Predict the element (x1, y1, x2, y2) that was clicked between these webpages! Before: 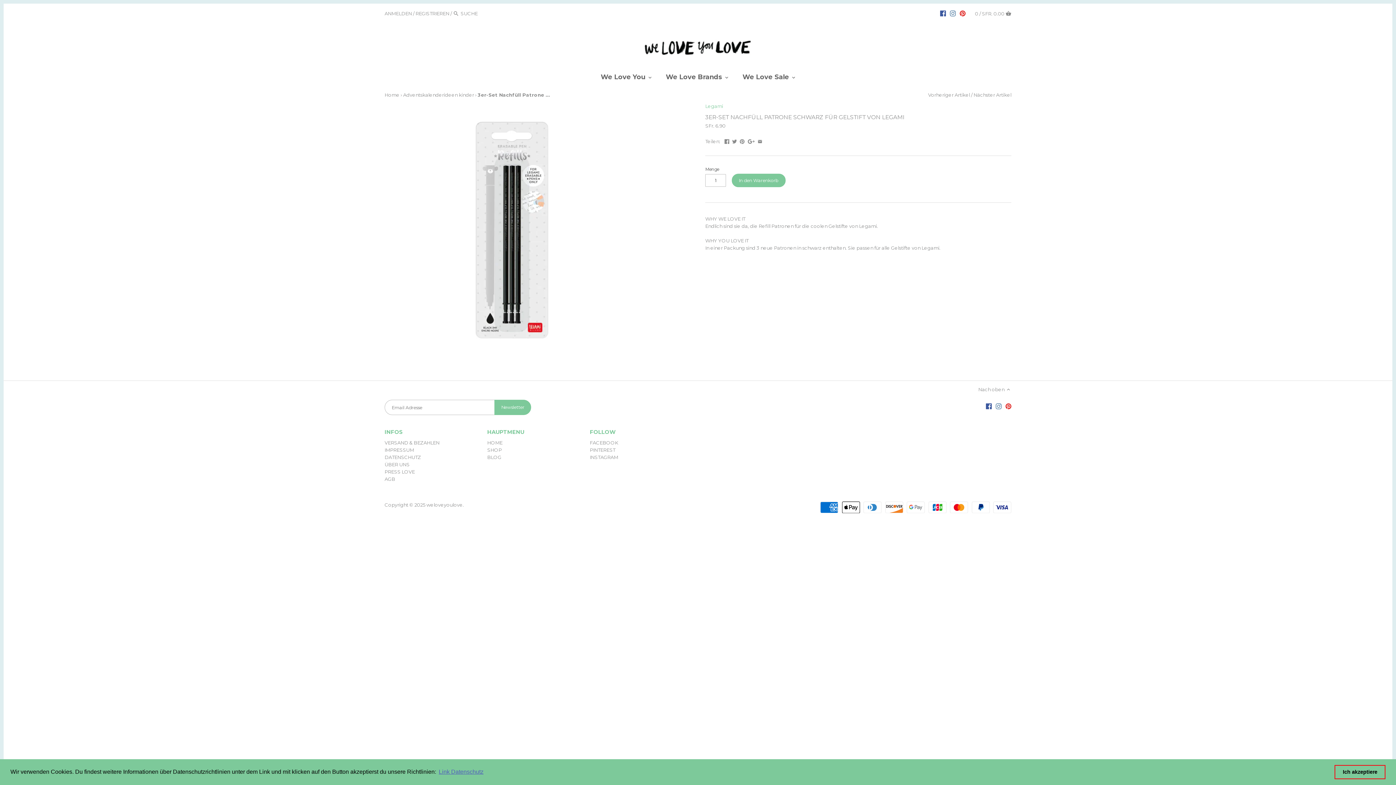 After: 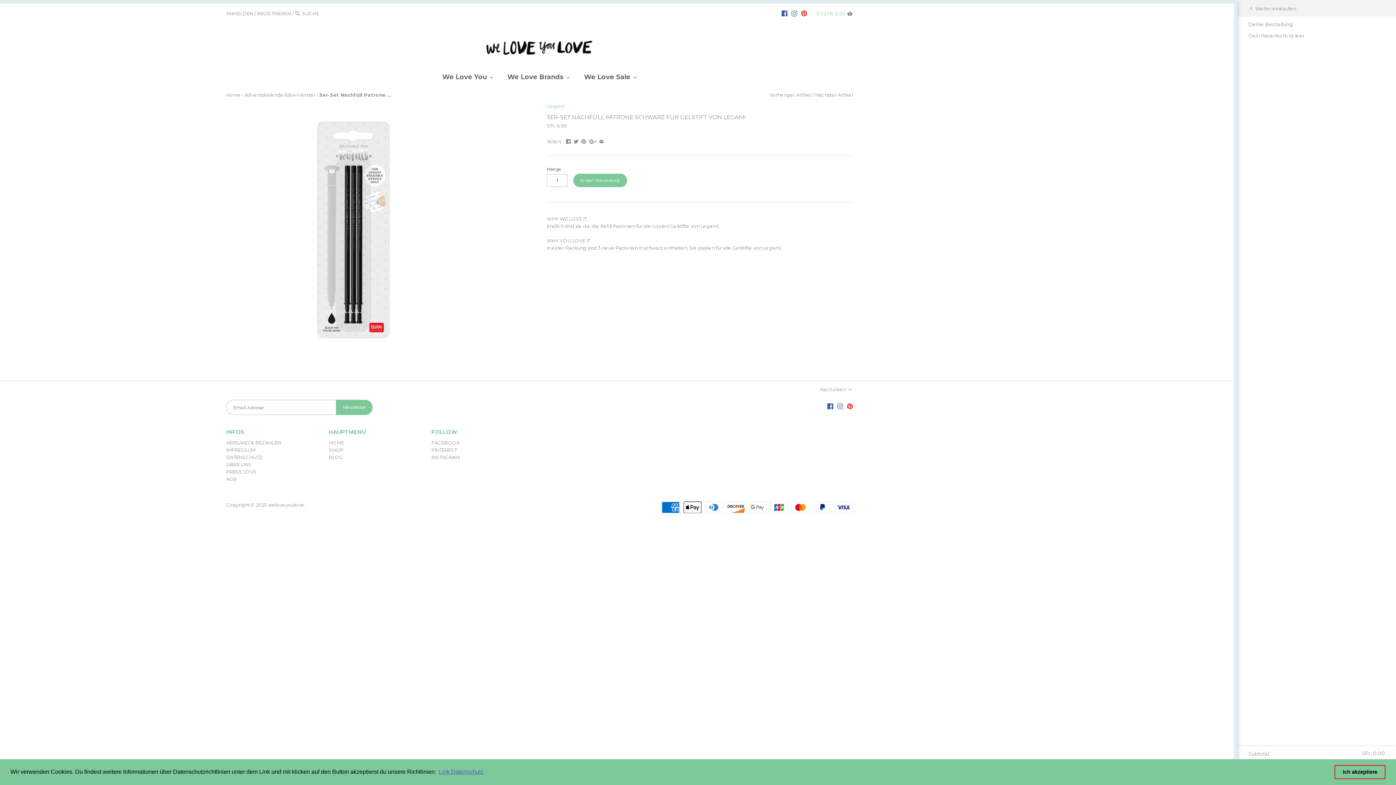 Action: bbox: (975, 6, 1011, 20) label: 0 / SFR. 0.00 